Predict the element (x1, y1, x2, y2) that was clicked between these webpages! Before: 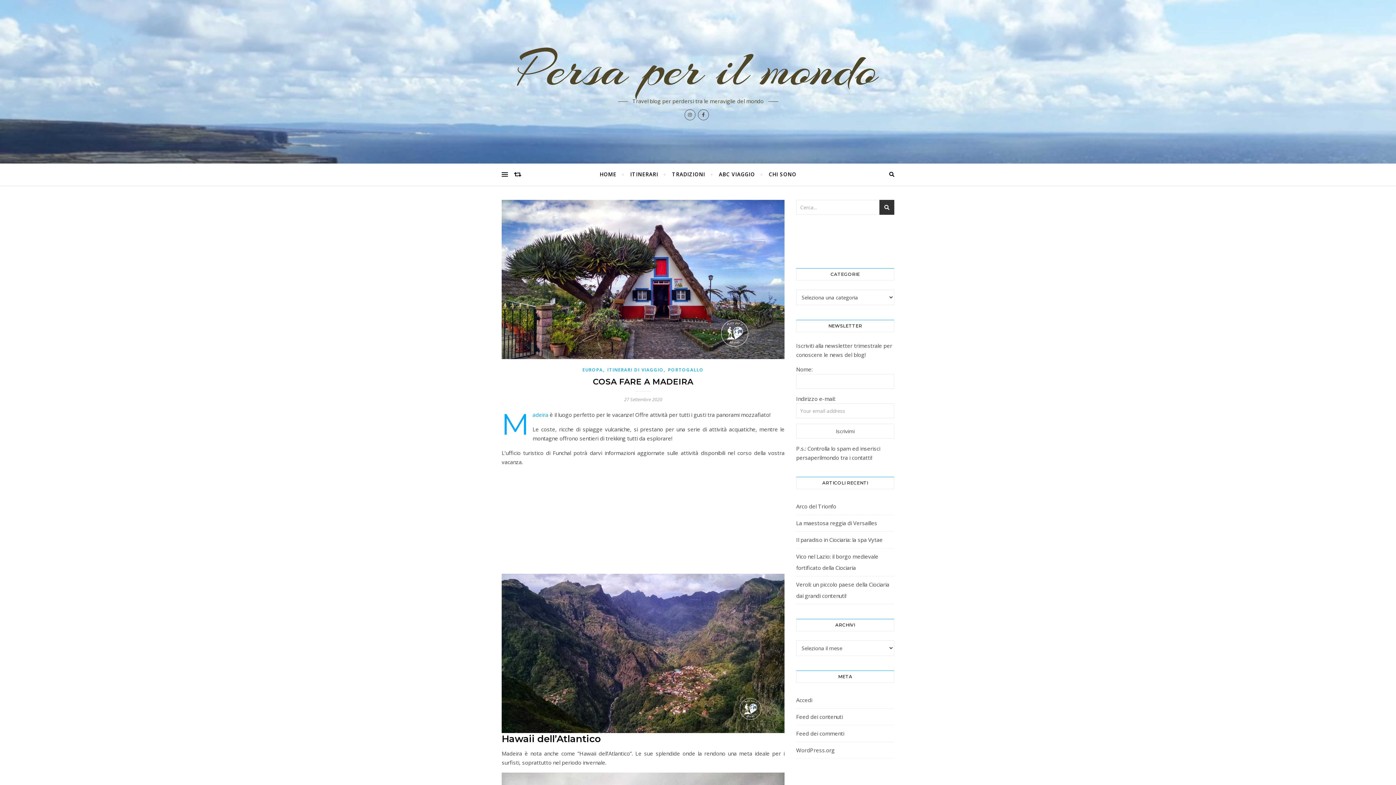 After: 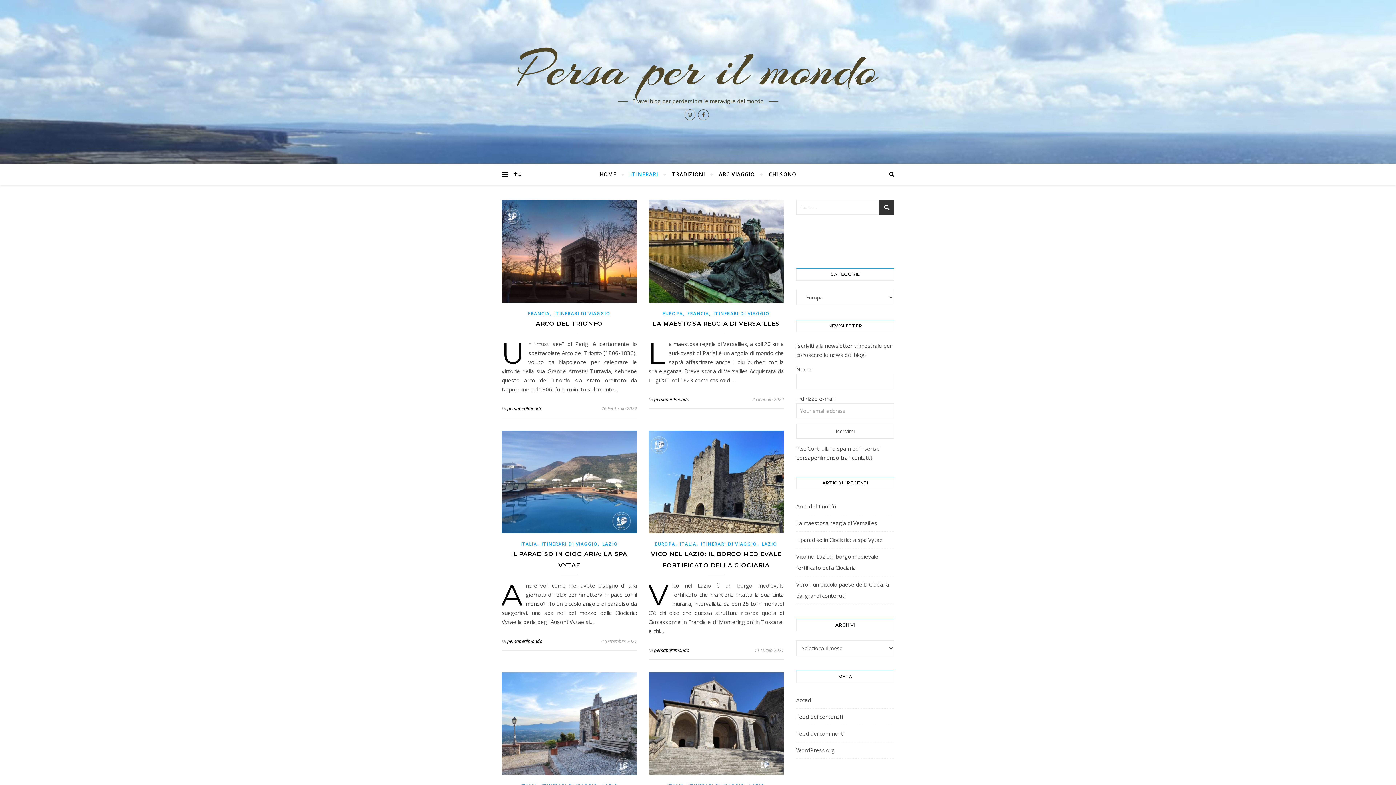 Action: bbox: (582, 366, 603, 373) label: EUROPA